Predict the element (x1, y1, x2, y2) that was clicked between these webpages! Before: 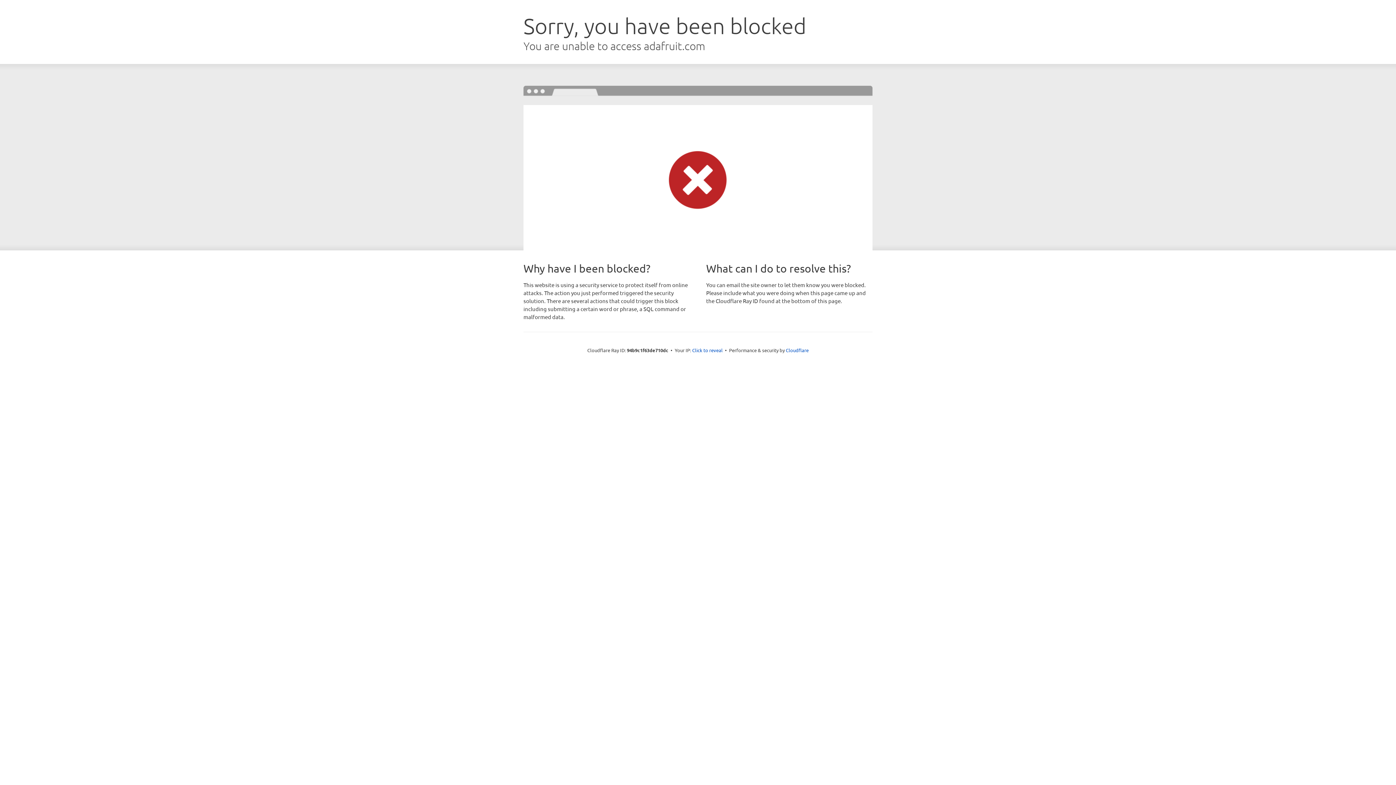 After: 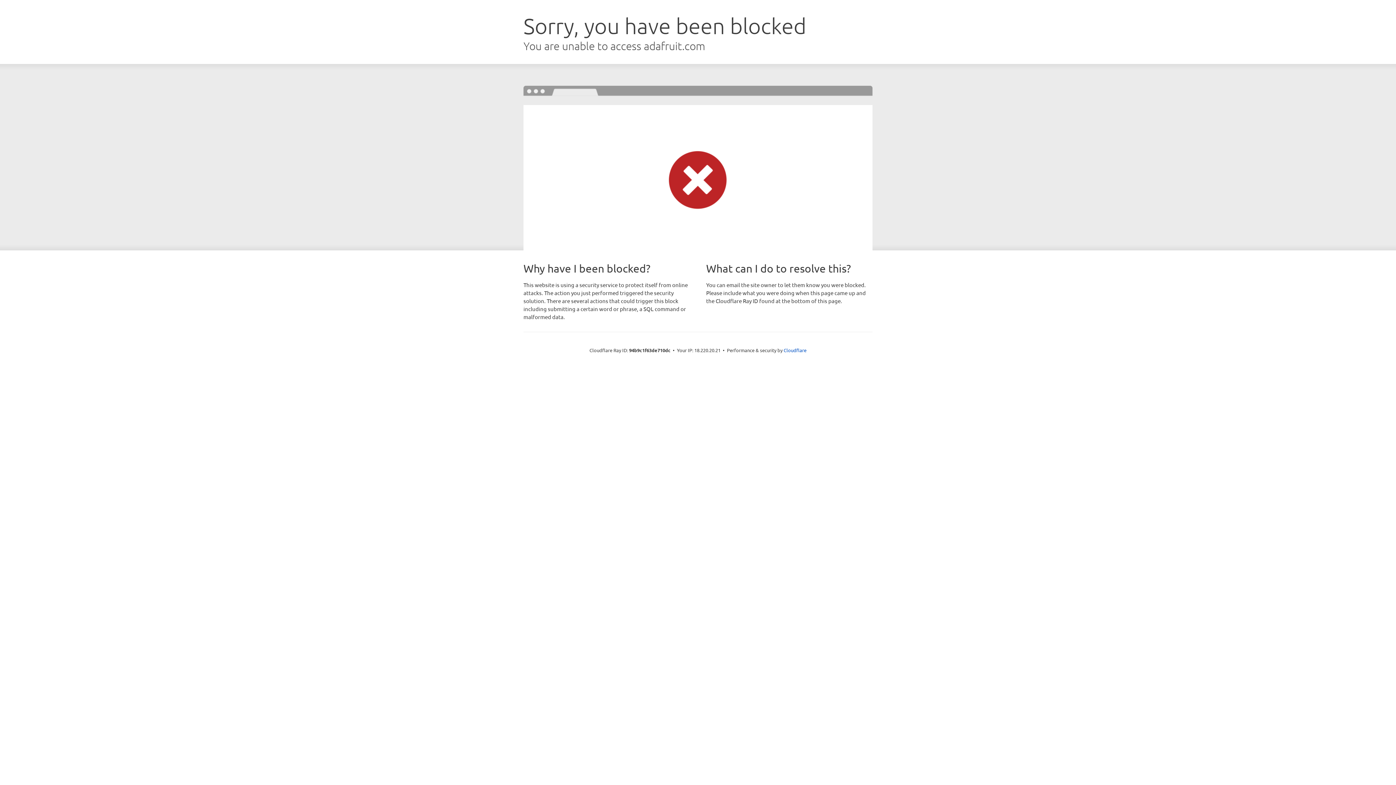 Action: bbox: (692, 346, 722, 353) label: Click to reveal